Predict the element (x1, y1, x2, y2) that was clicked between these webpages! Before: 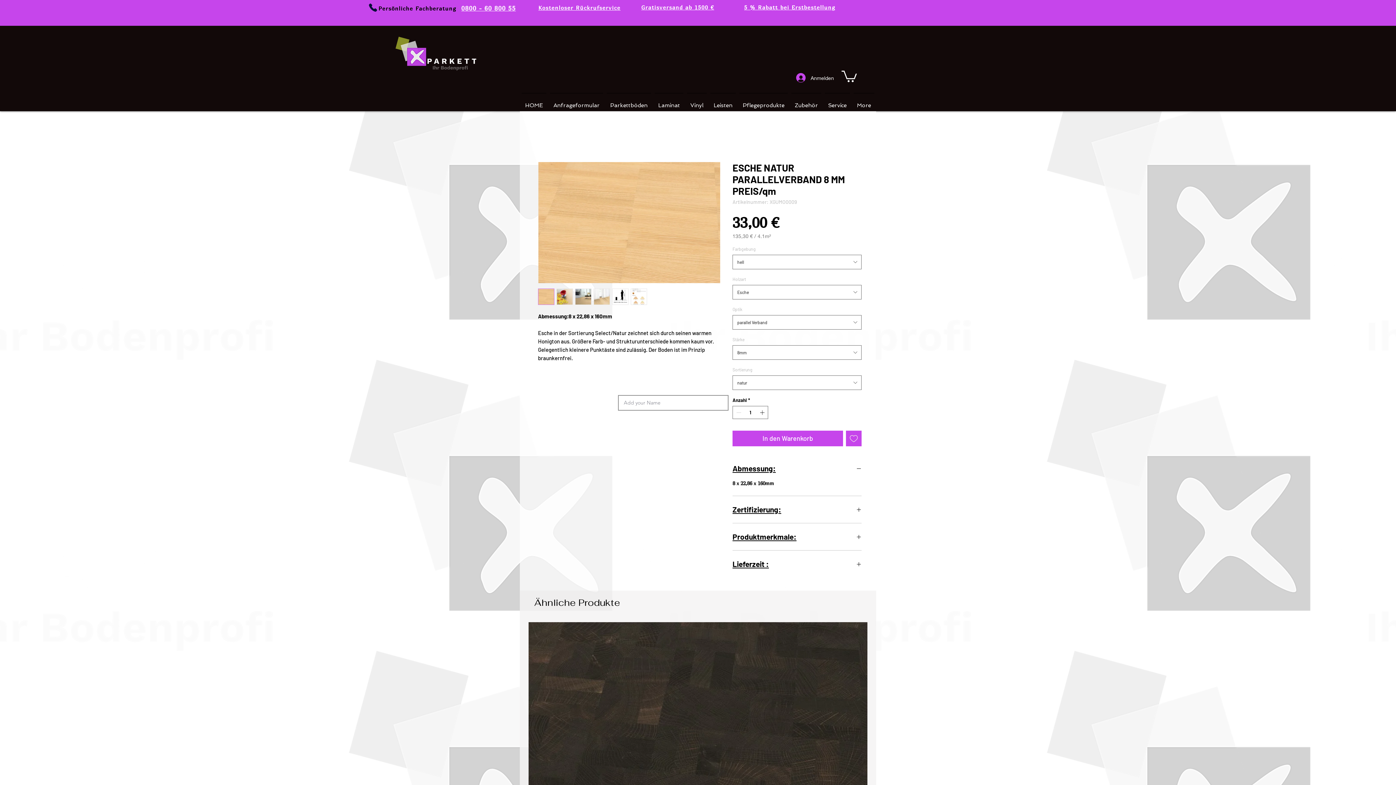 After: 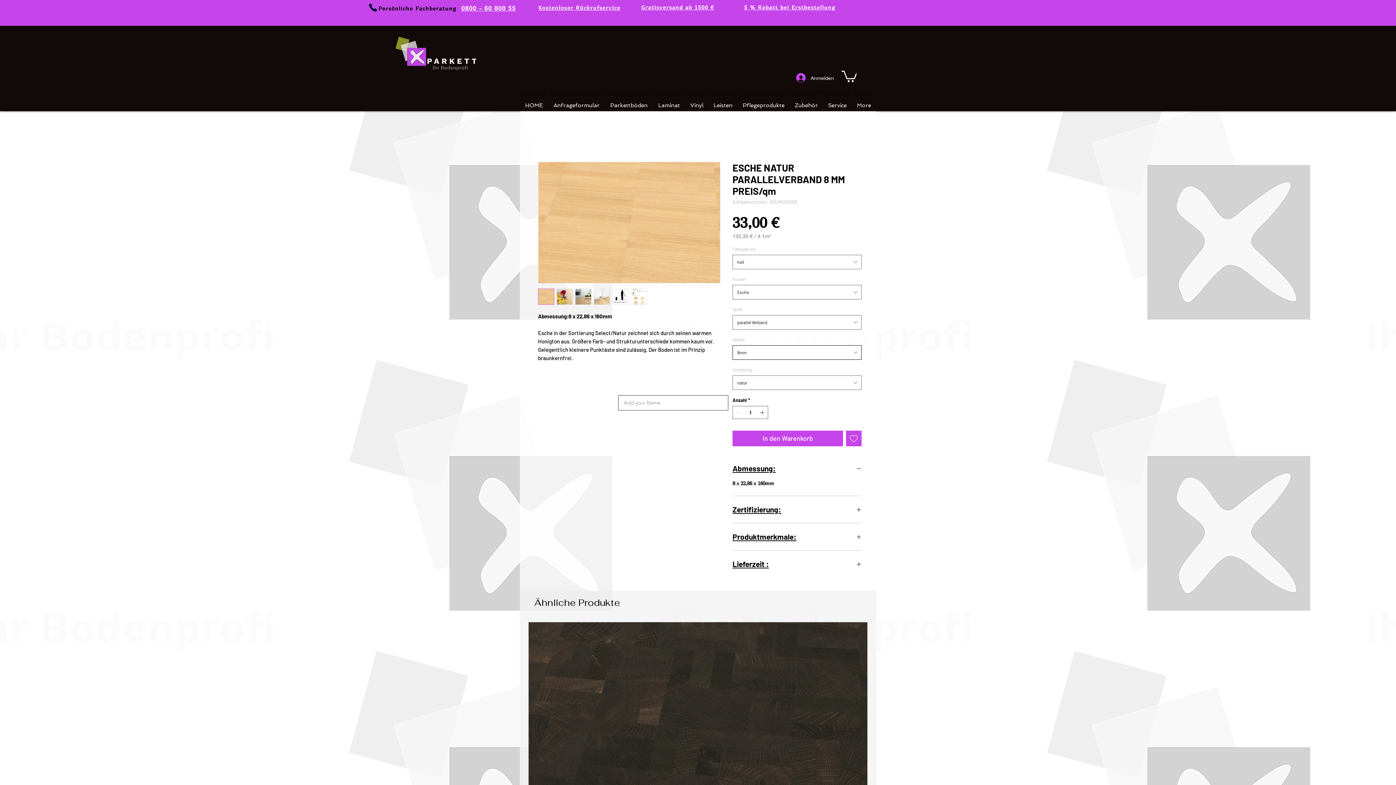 Action: bbox: (732, 345, 861, 360) label: 8mm